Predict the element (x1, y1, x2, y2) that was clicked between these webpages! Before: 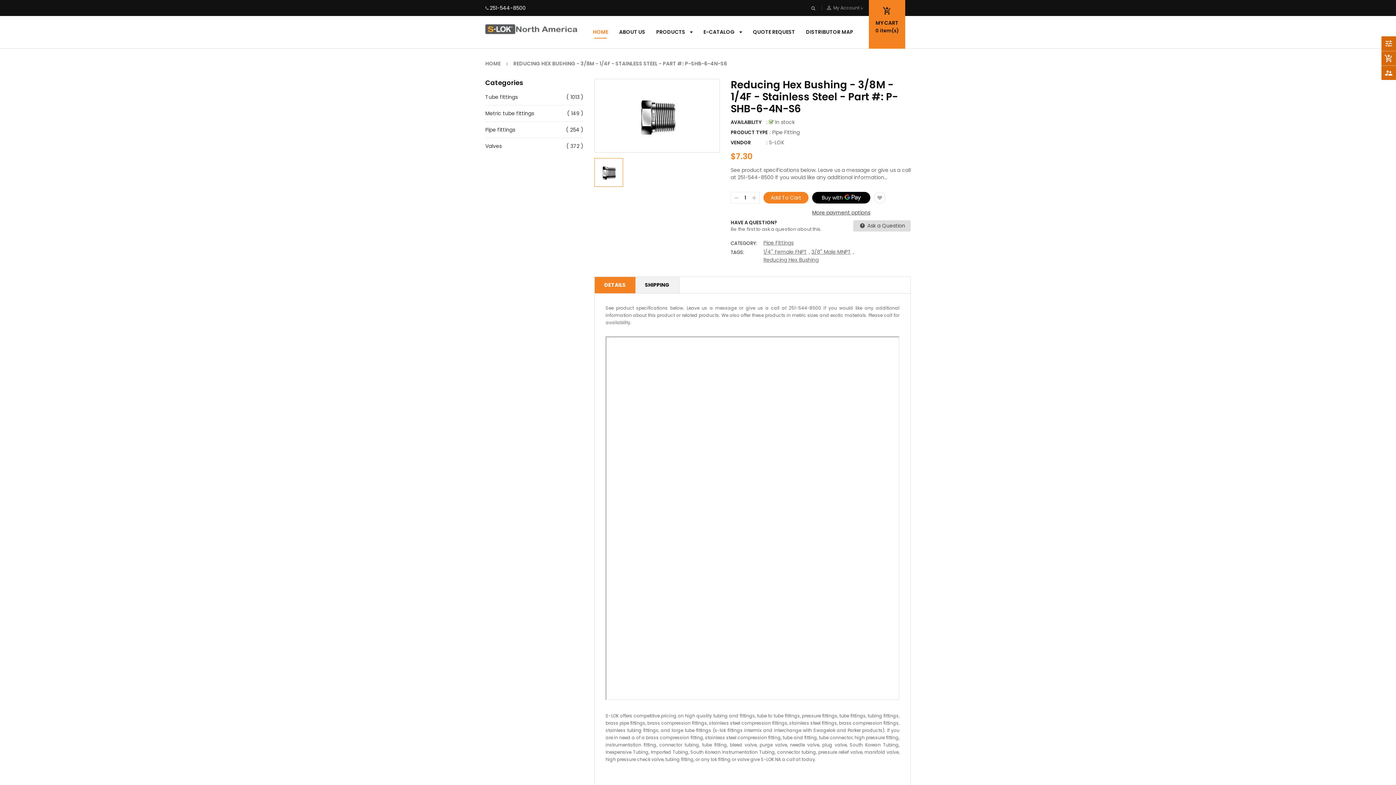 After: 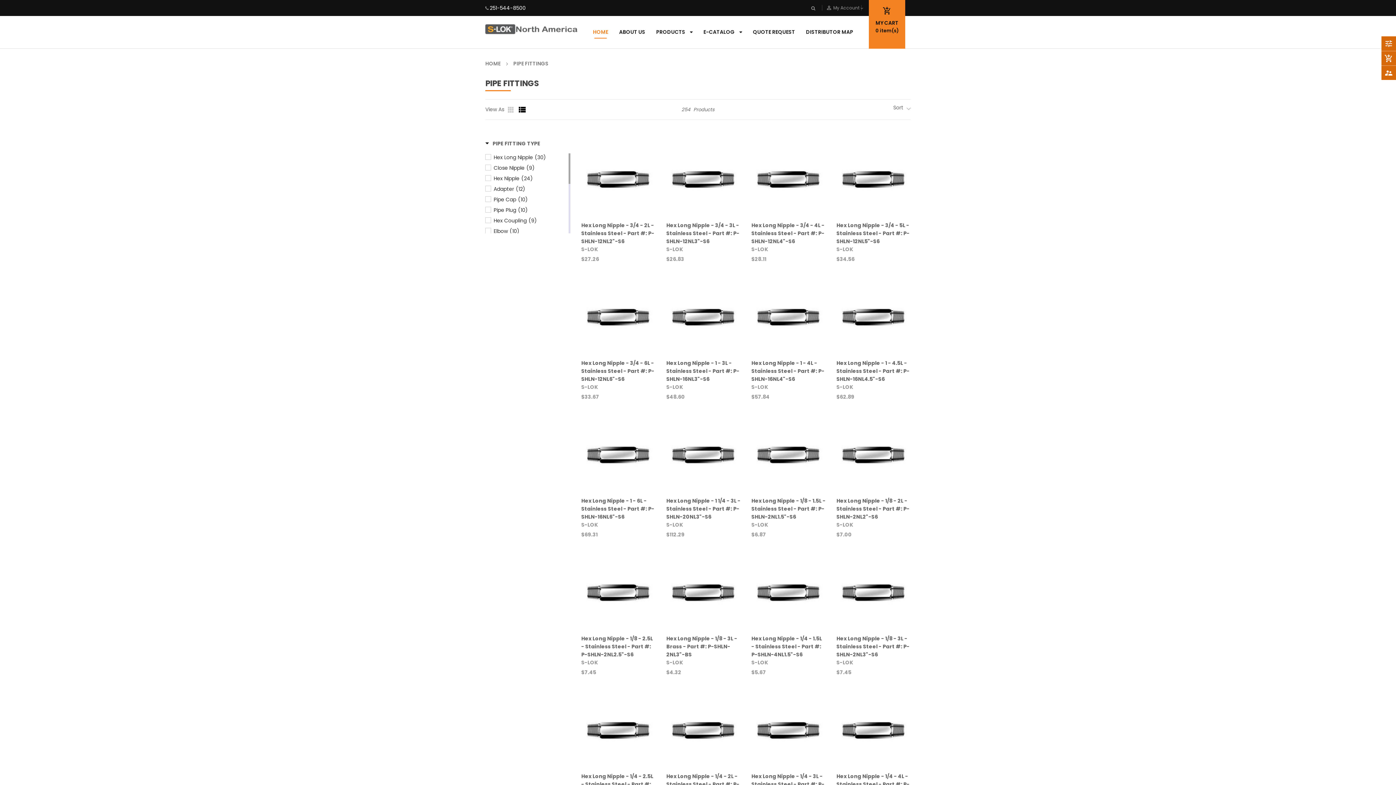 Action: bbox: (763, 239, 793, 246) label: Pipe Fittings